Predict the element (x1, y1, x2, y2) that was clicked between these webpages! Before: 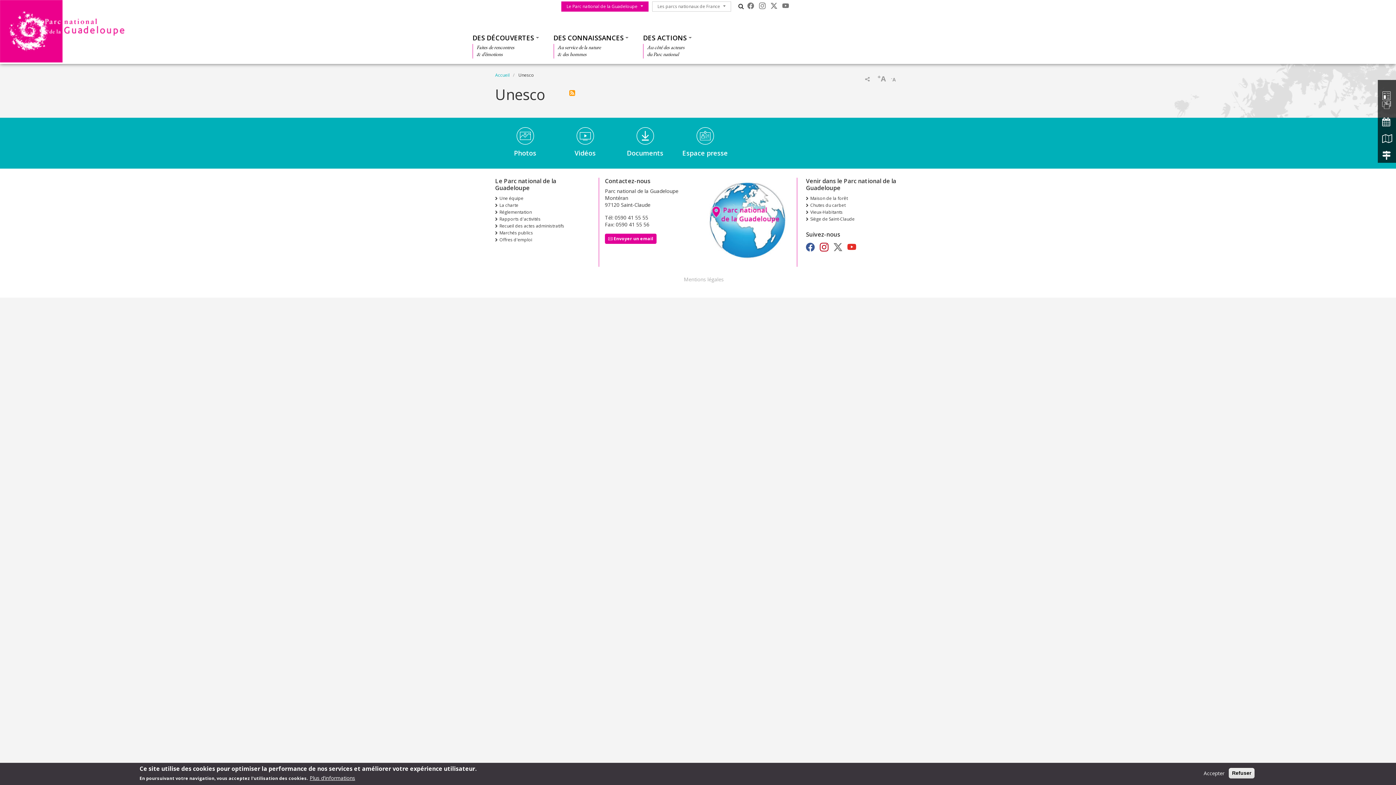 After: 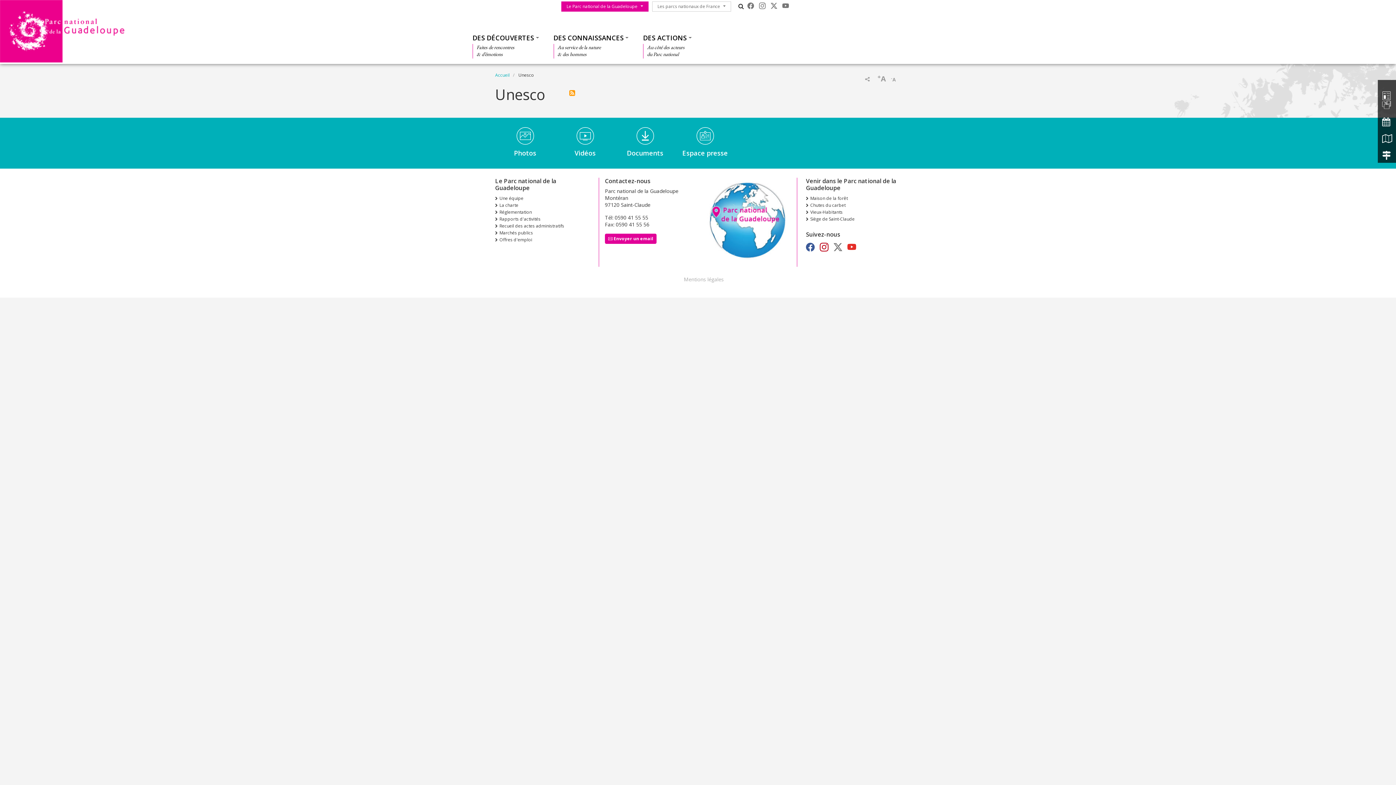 Action: label: Refuser bbox: (1229, 768, 1254, 778)